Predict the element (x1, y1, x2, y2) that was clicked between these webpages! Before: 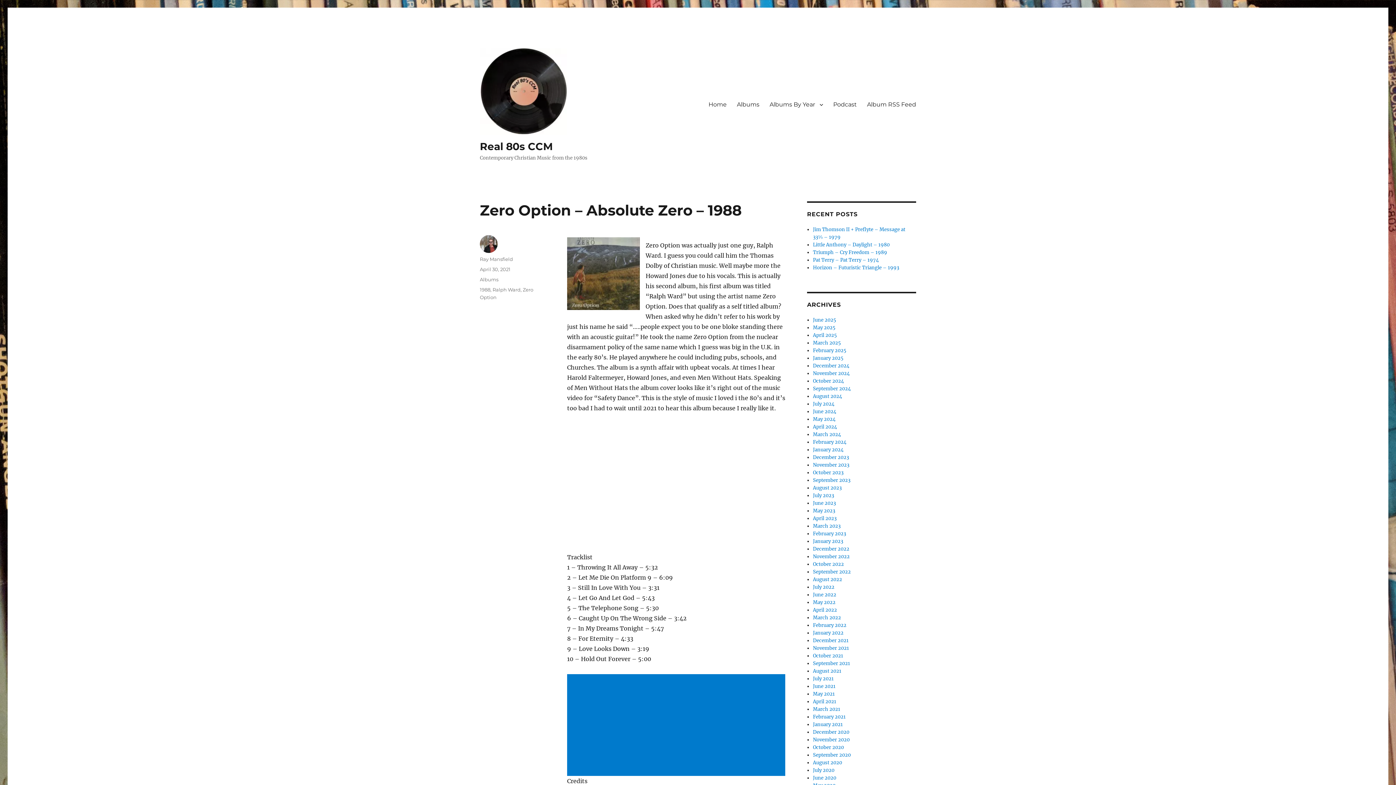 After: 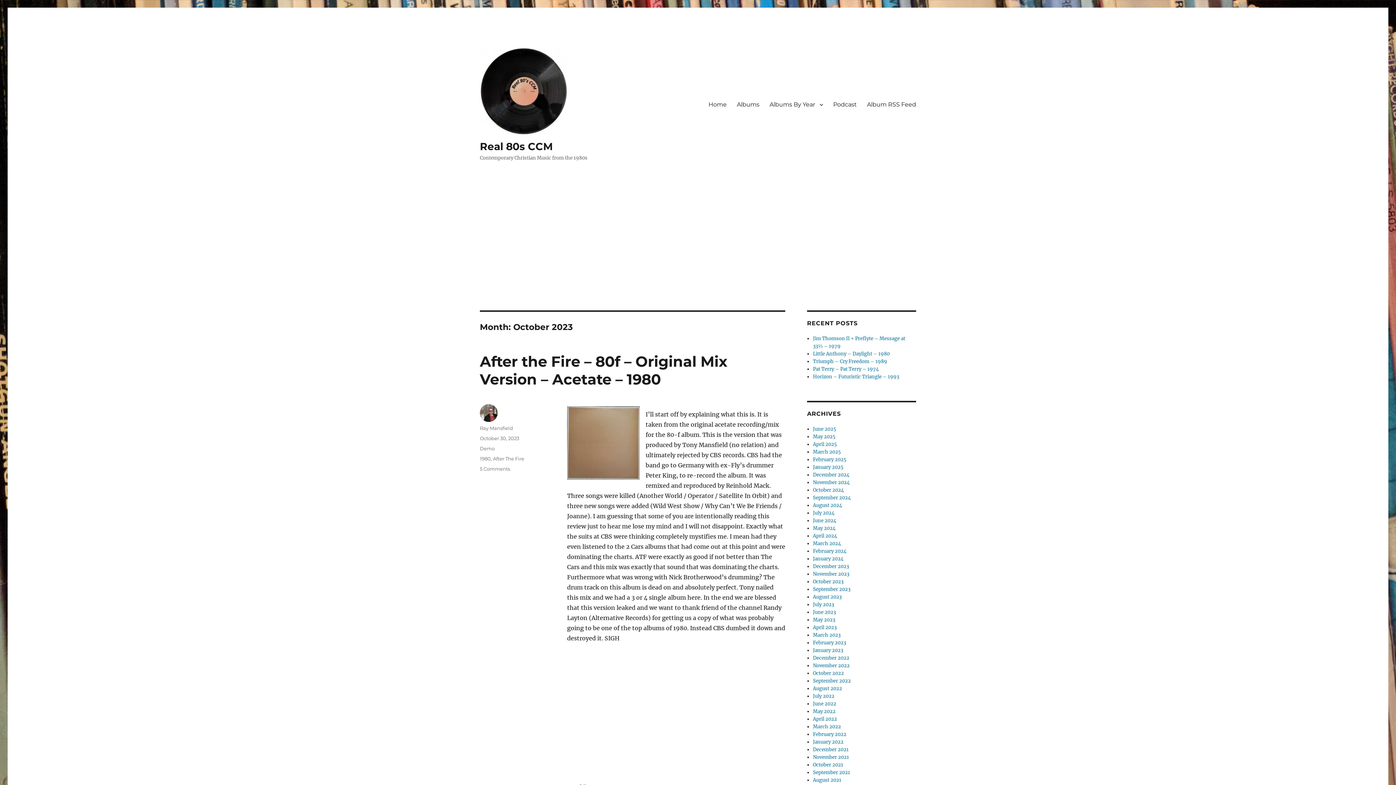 Action: bbox: (813, 469, 843, 476) label: October 2023